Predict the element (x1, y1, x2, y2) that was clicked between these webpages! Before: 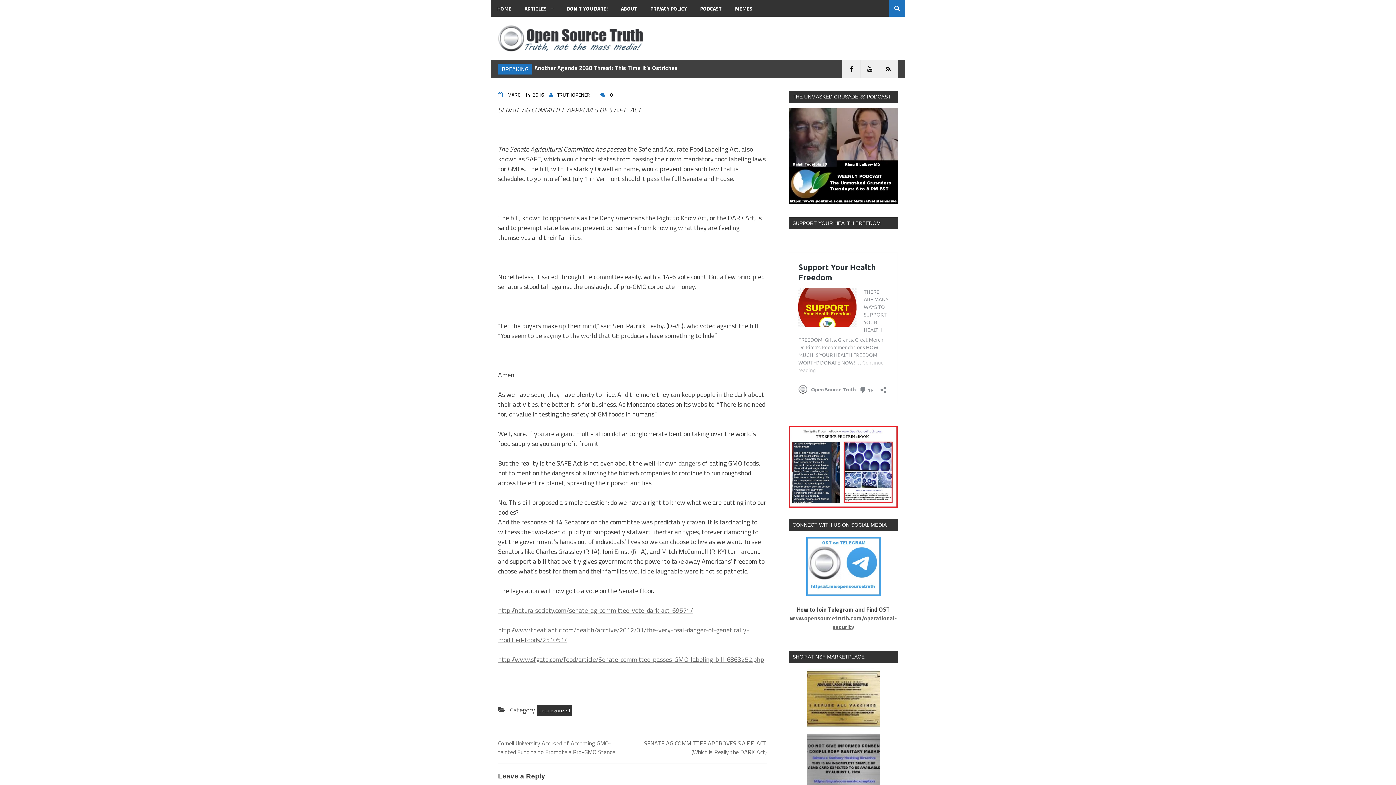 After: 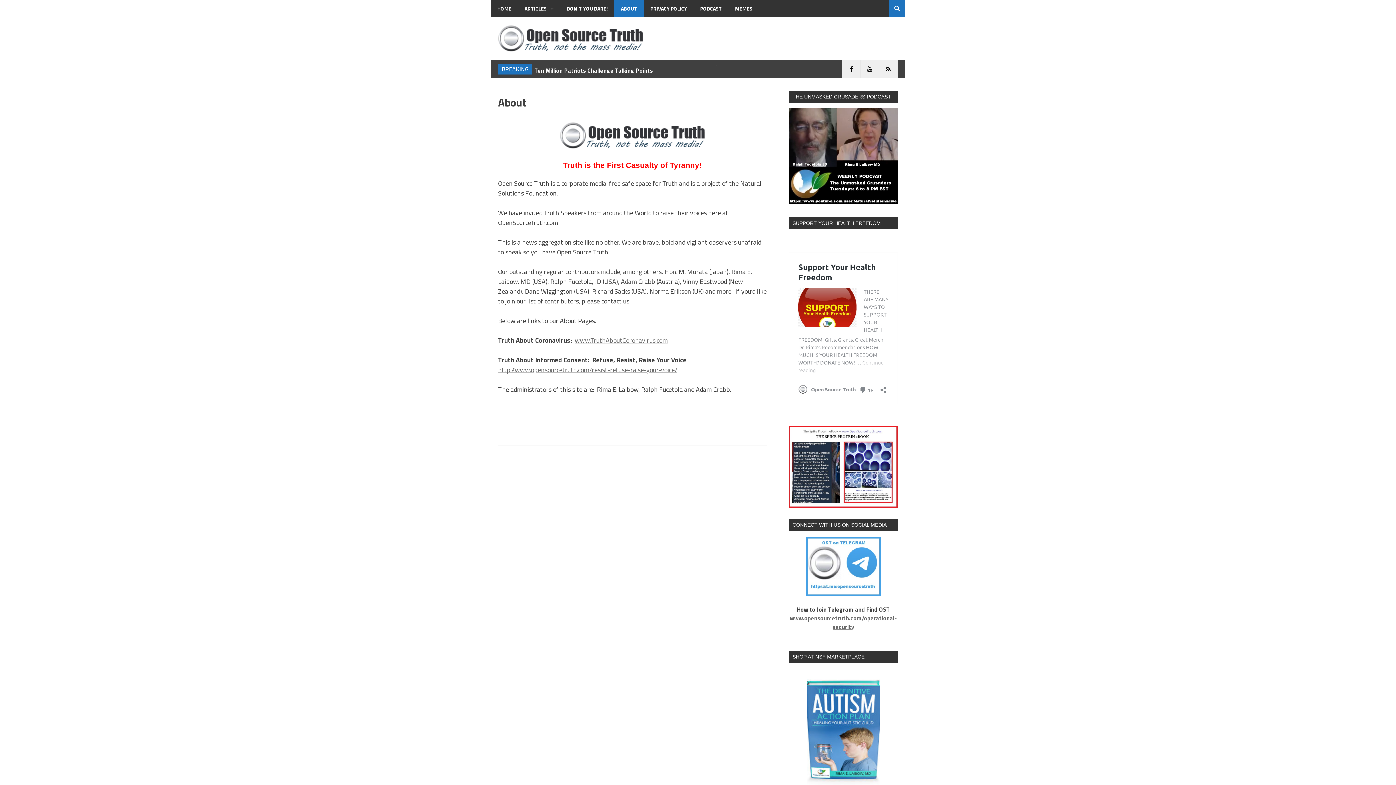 Action: label: ABOUT bbox: (614, 0, 644, 16)